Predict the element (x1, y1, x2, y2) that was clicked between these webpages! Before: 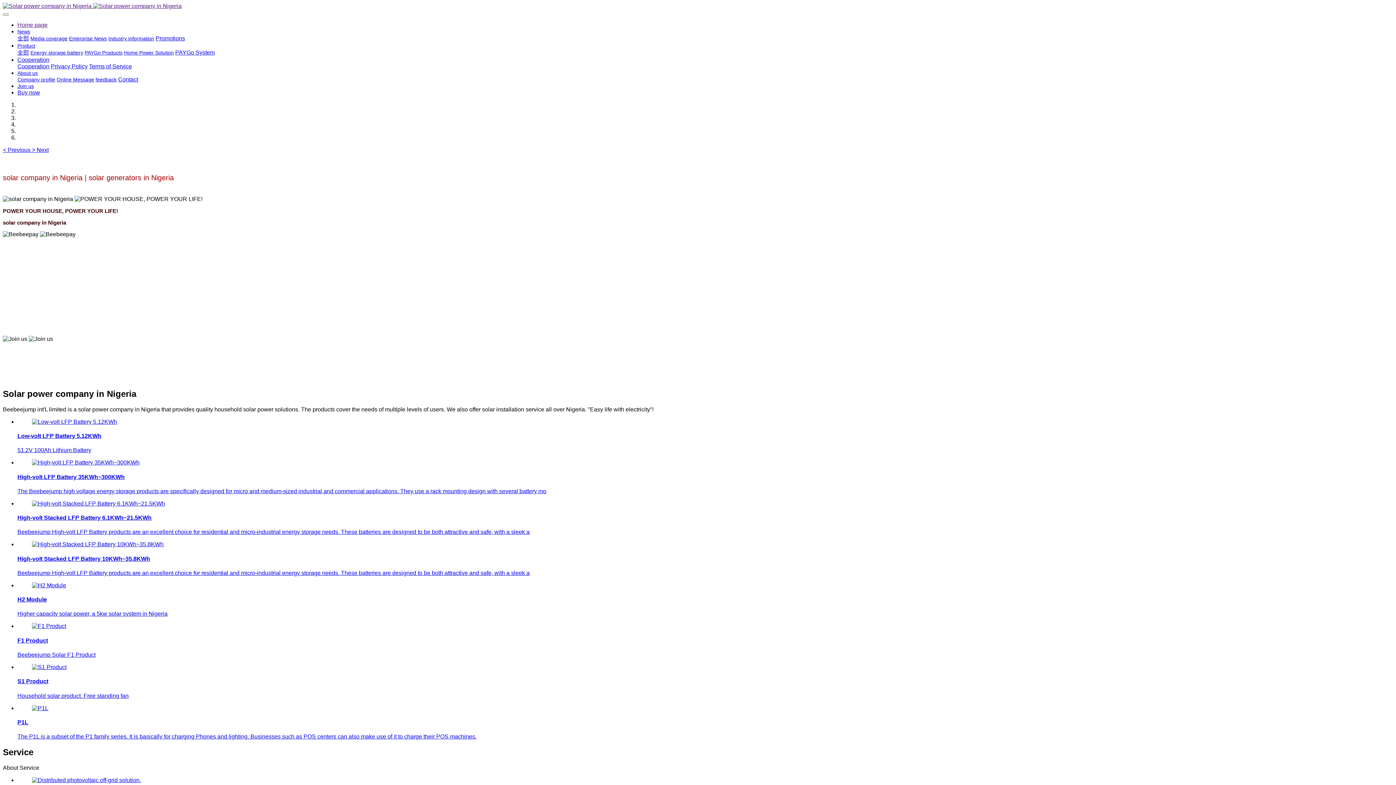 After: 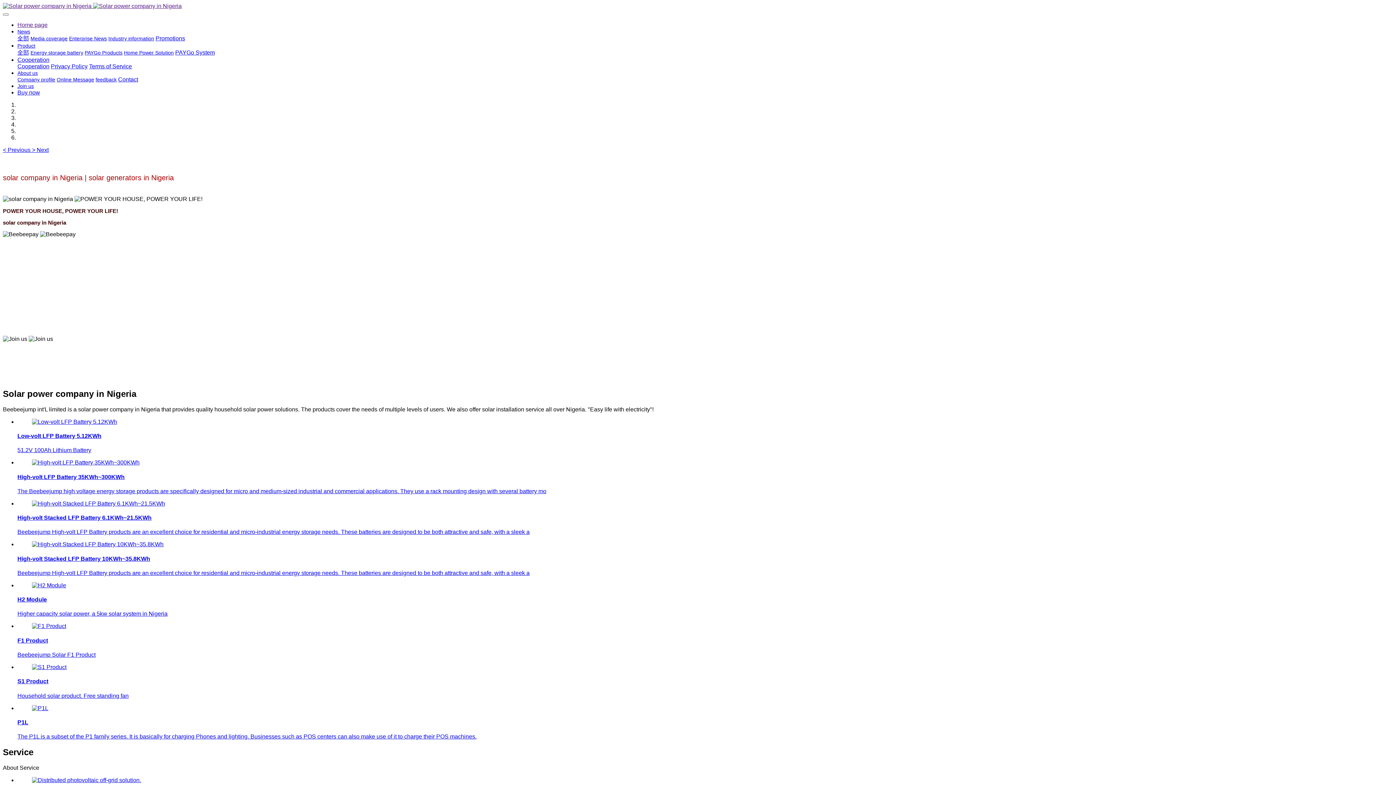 Action: bbox: (32, 777, 141, 783)